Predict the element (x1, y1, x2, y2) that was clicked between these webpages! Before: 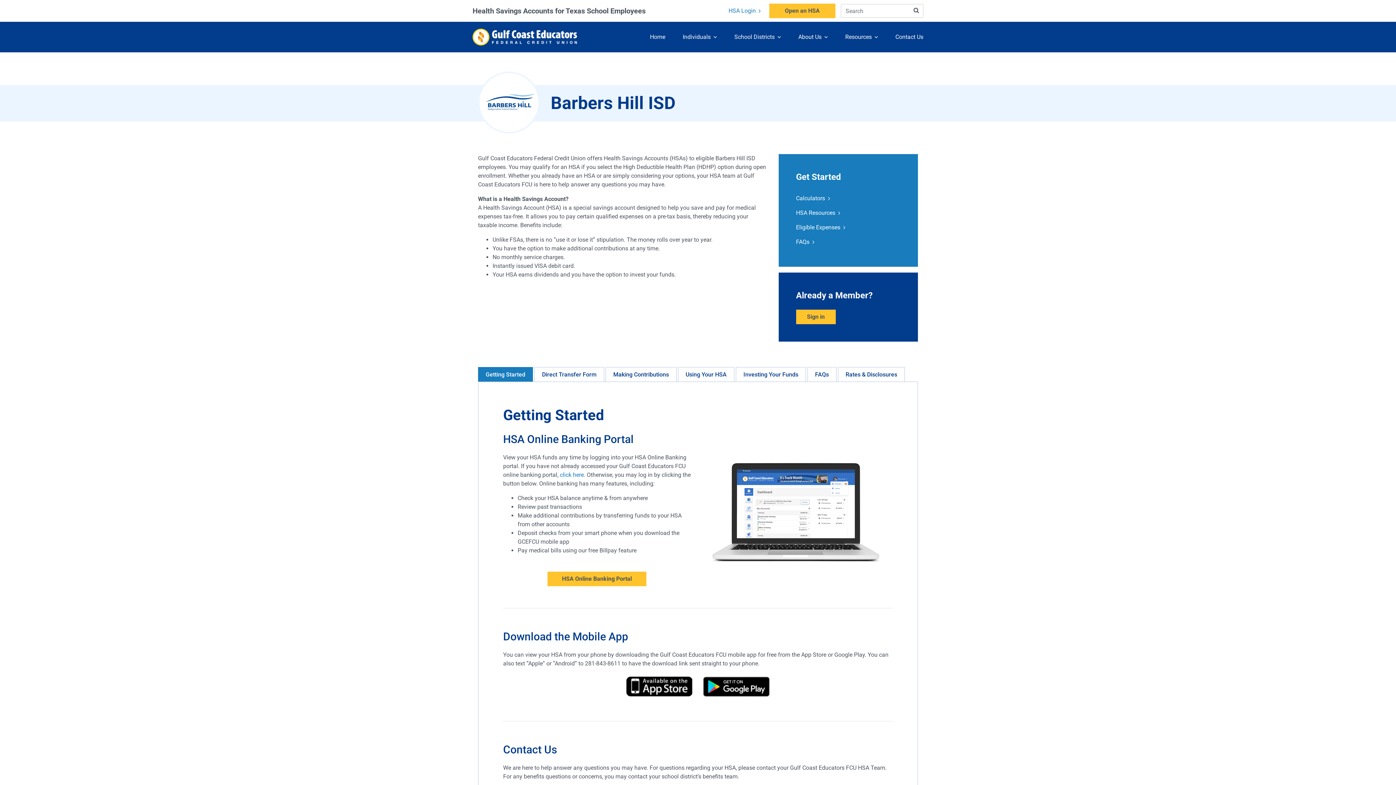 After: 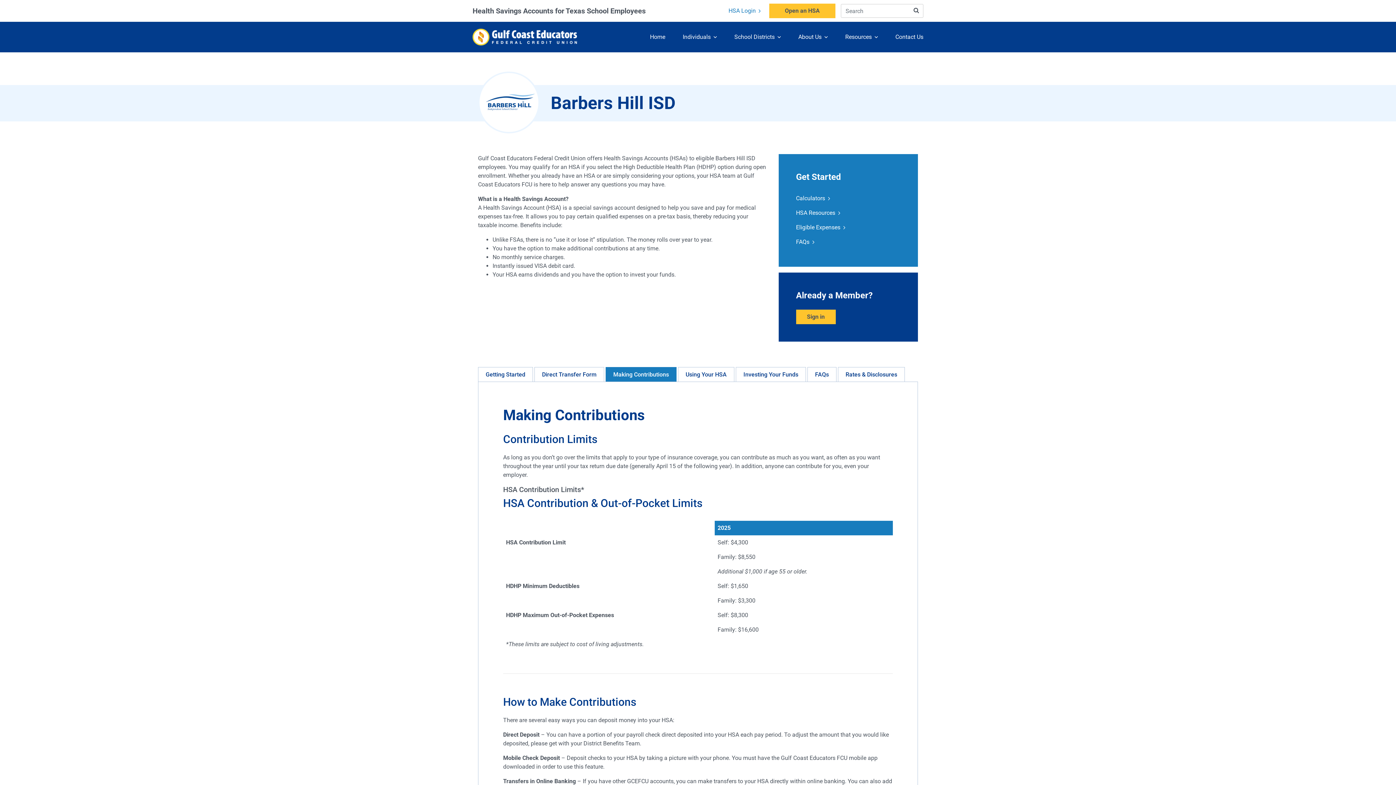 Action: bbox: (605, 367, 676, 382) label: Making Contributions